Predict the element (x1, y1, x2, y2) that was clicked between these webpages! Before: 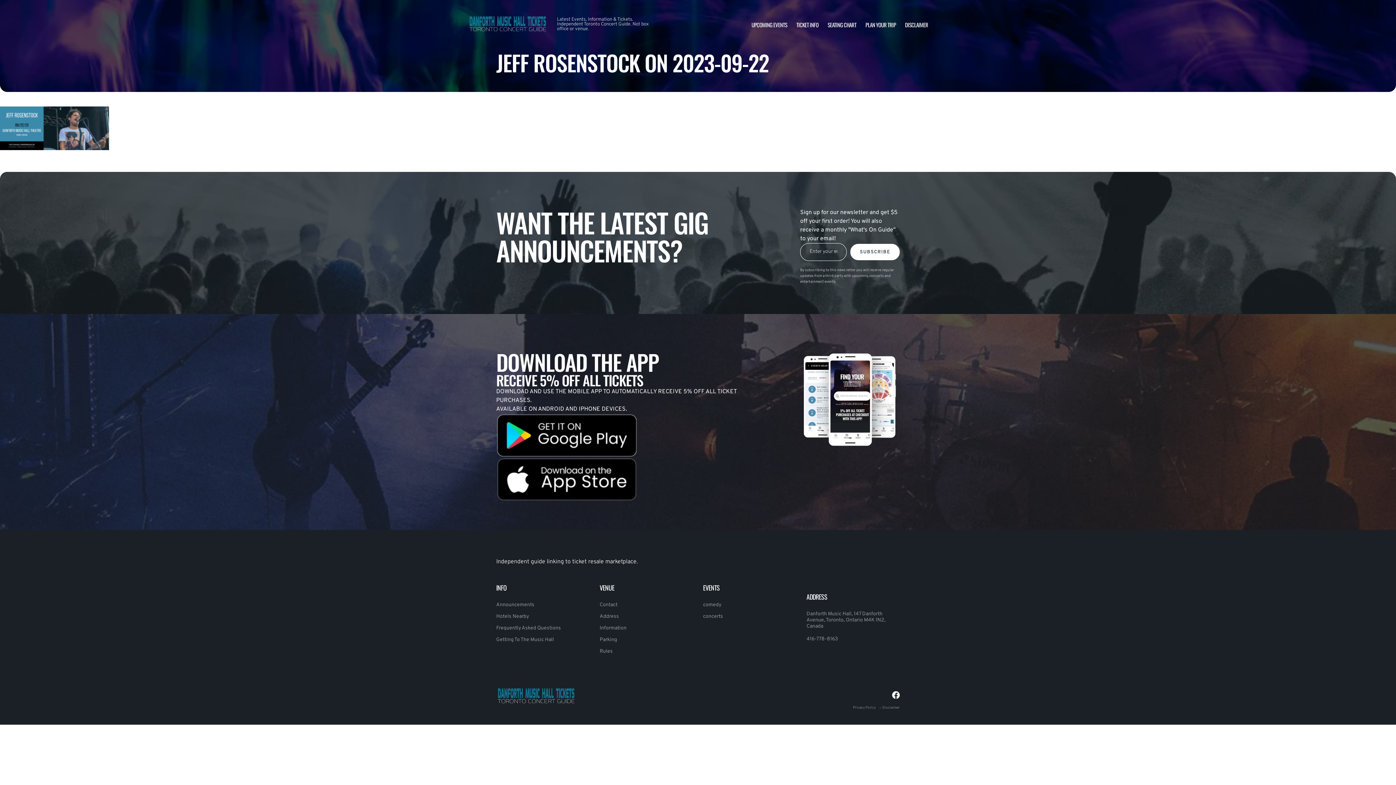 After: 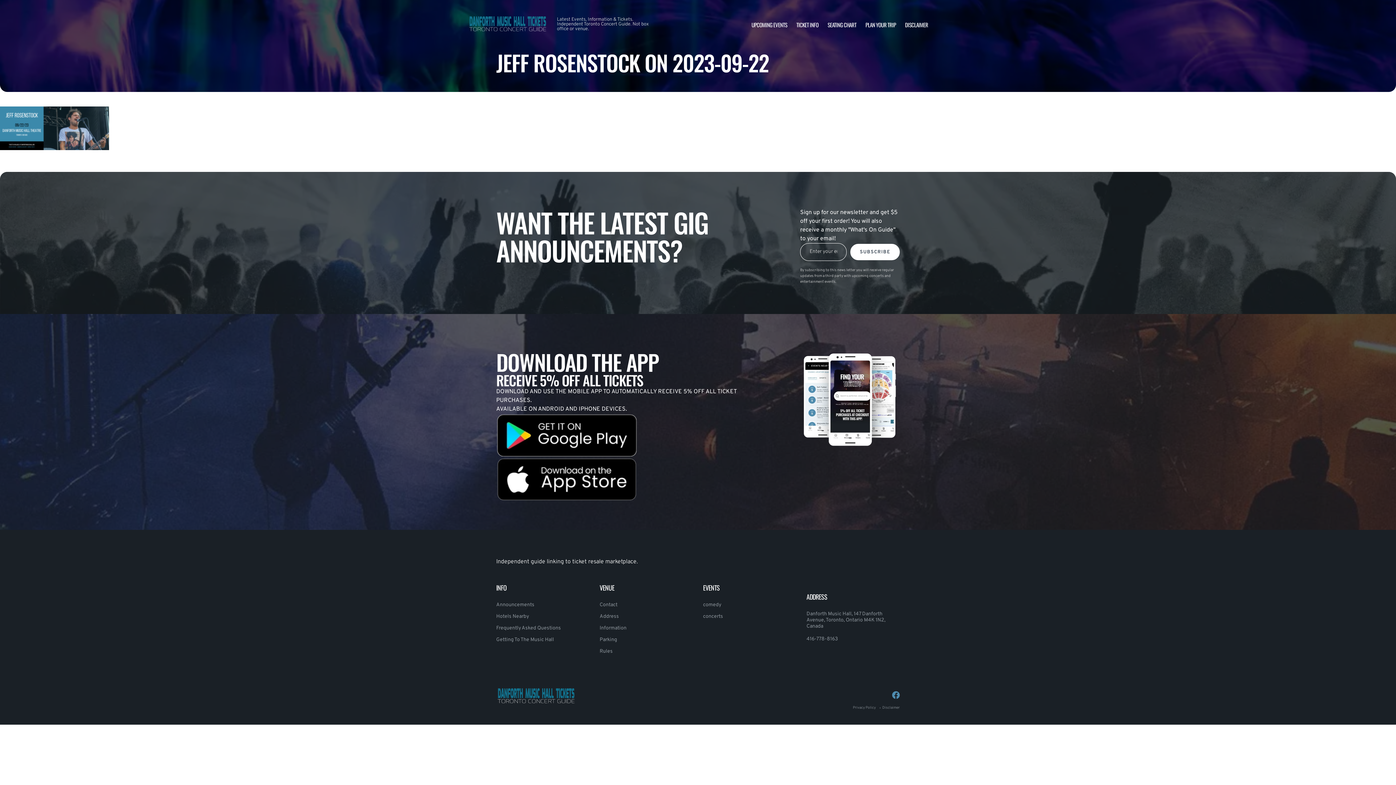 Action: bbox: (892, 691, 900, 699)